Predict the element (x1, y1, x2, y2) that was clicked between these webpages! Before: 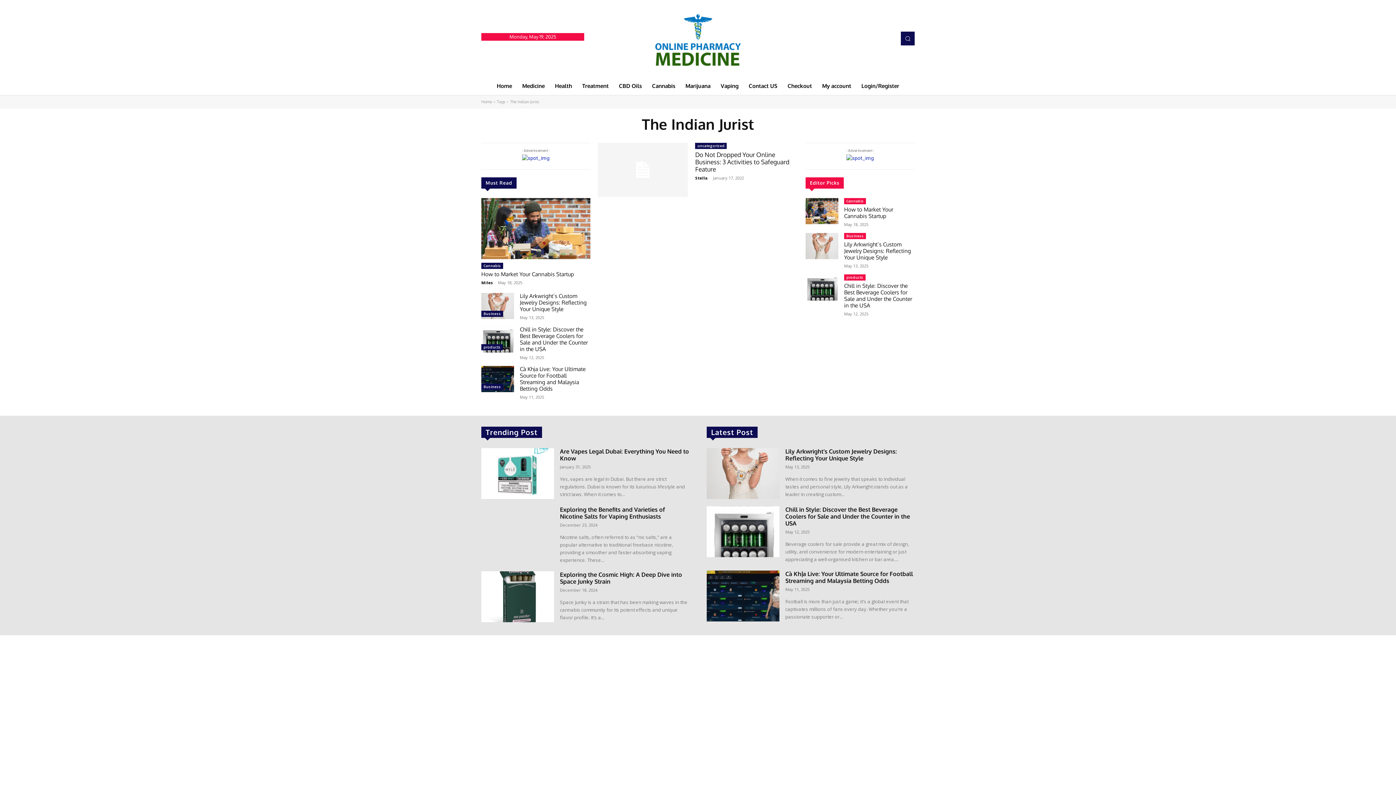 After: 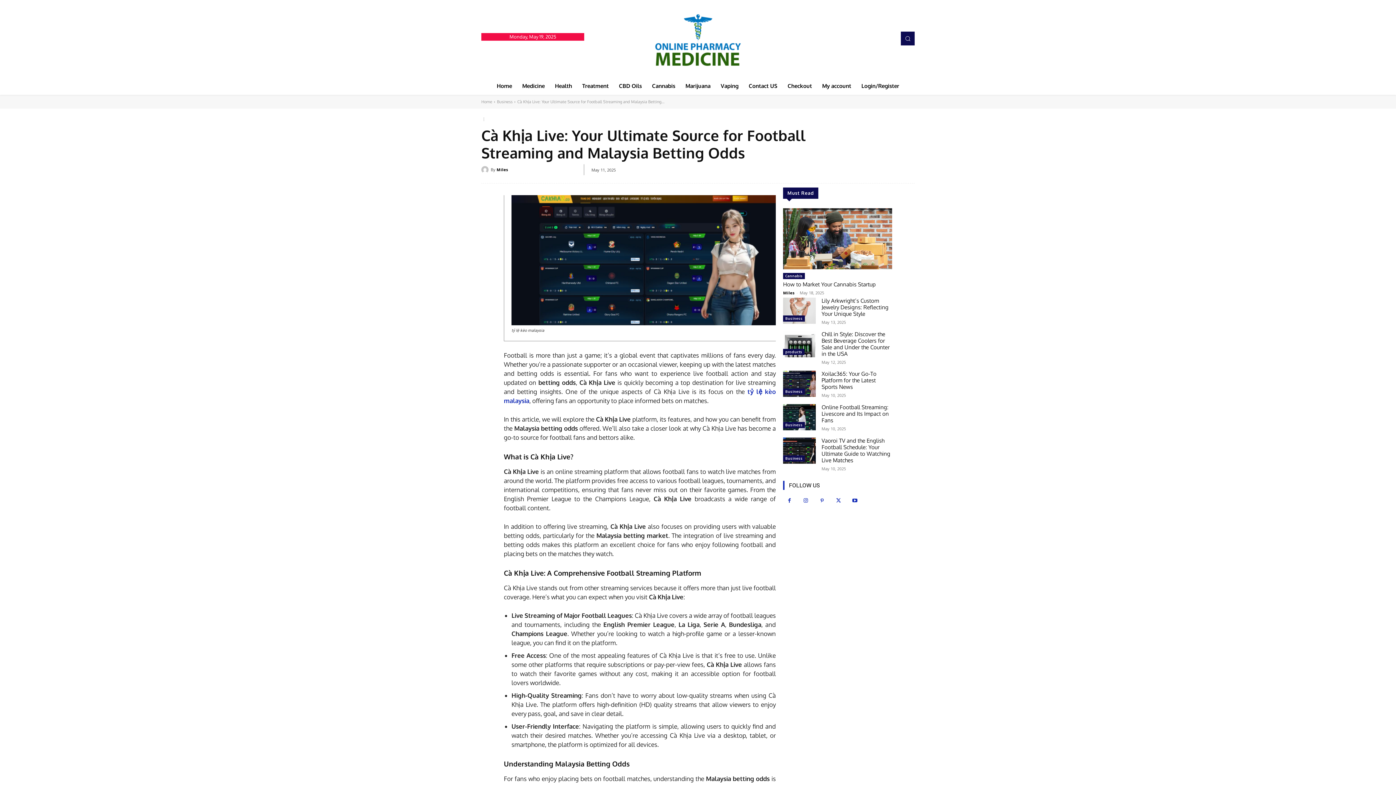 Action: label: Cà Khịa Live: Your Ultimate Source for Football Streaming and Malaysia Betting Odds bbox: (520, 365, 585, 392)